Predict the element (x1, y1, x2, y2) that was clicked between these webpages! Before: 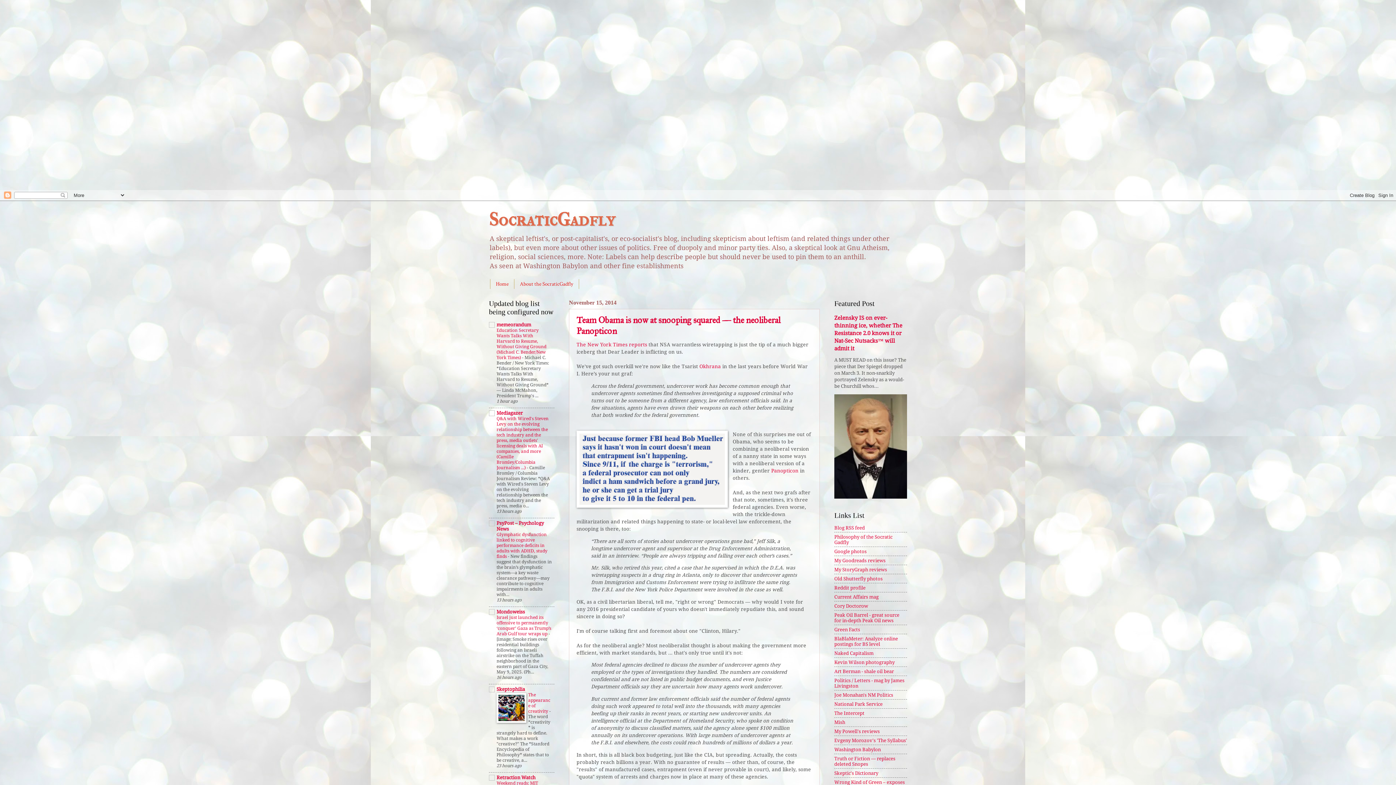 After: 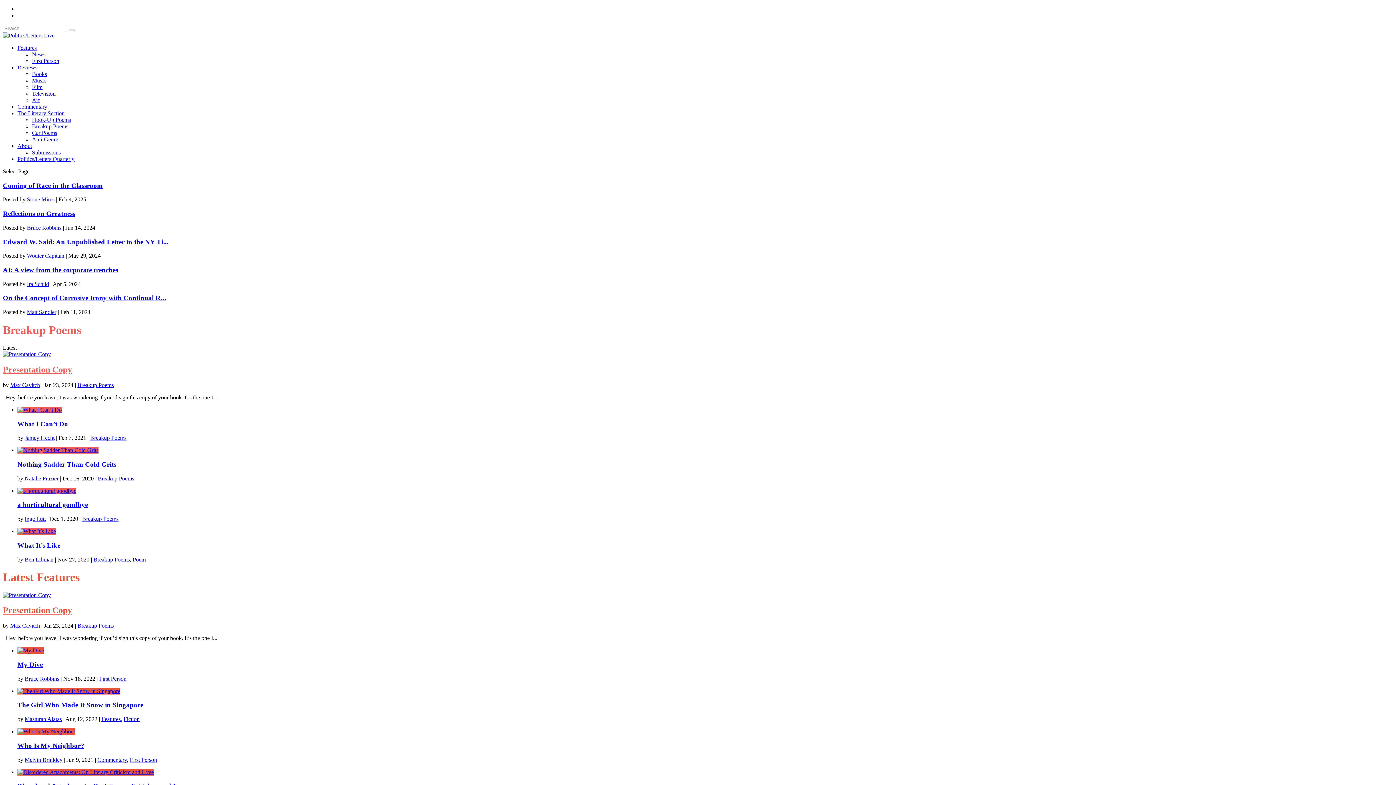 Action: bbox: (834, 678, 904, 689) label: Politics / Letters - mag by James Livingston